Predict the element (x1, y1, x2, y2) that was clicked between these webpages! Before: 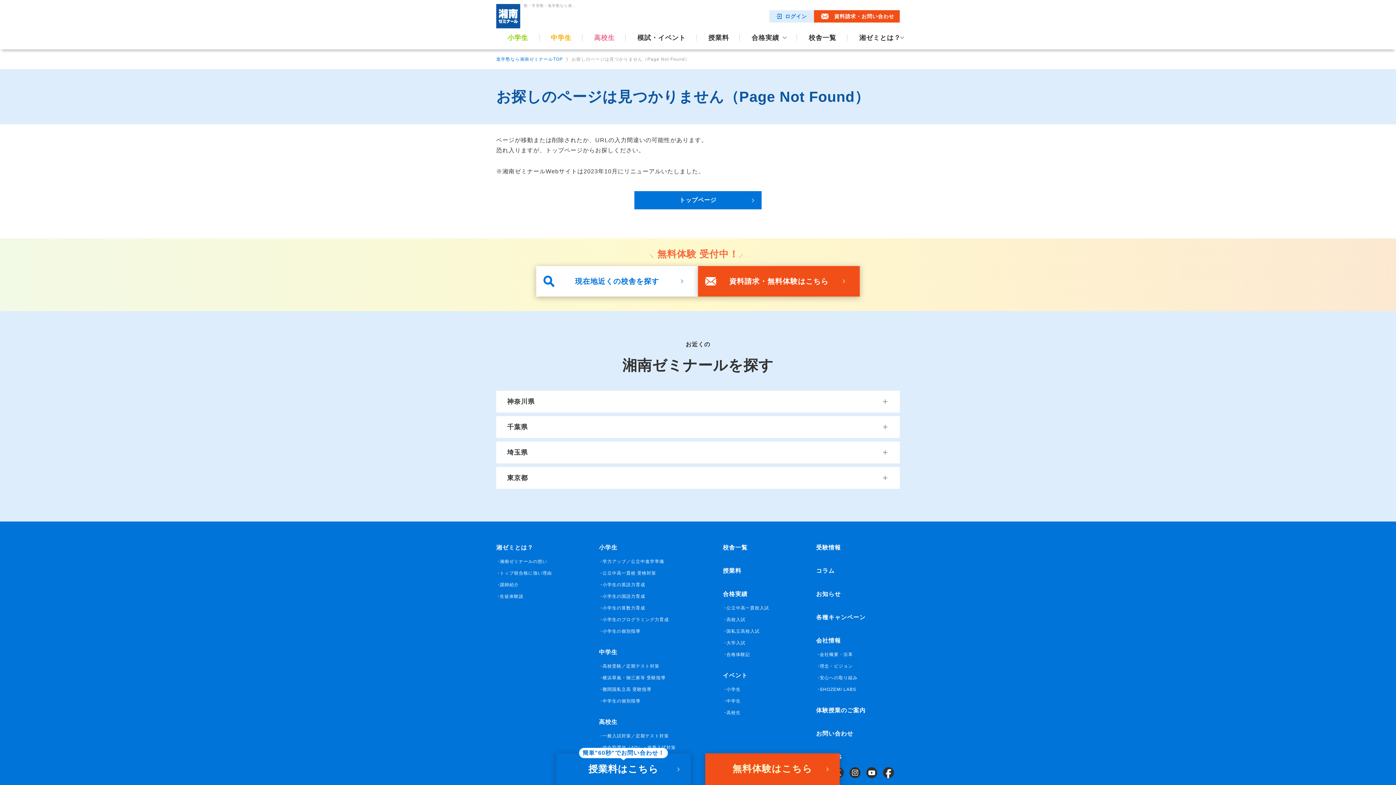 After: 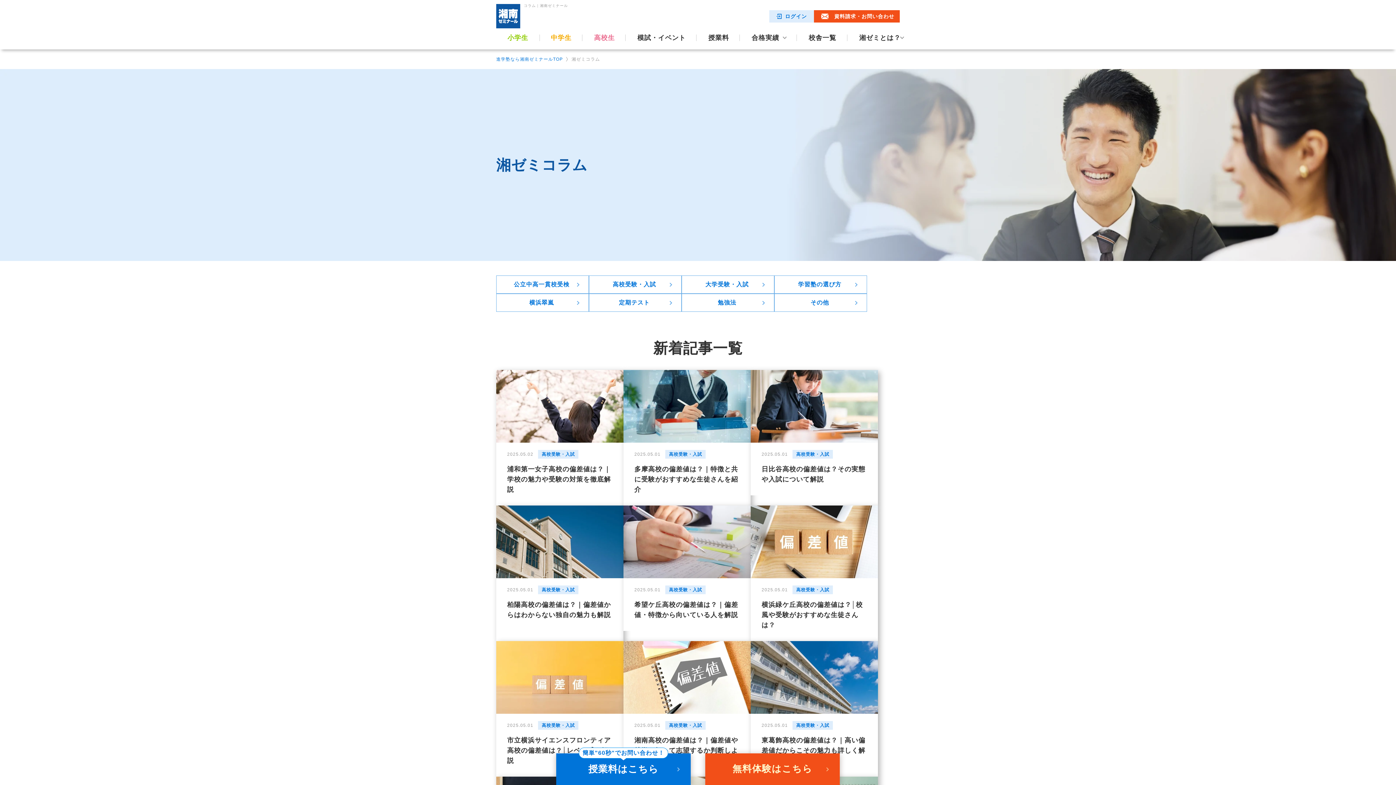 Action: label: コラム bbox: (816, 568, 834, 574)